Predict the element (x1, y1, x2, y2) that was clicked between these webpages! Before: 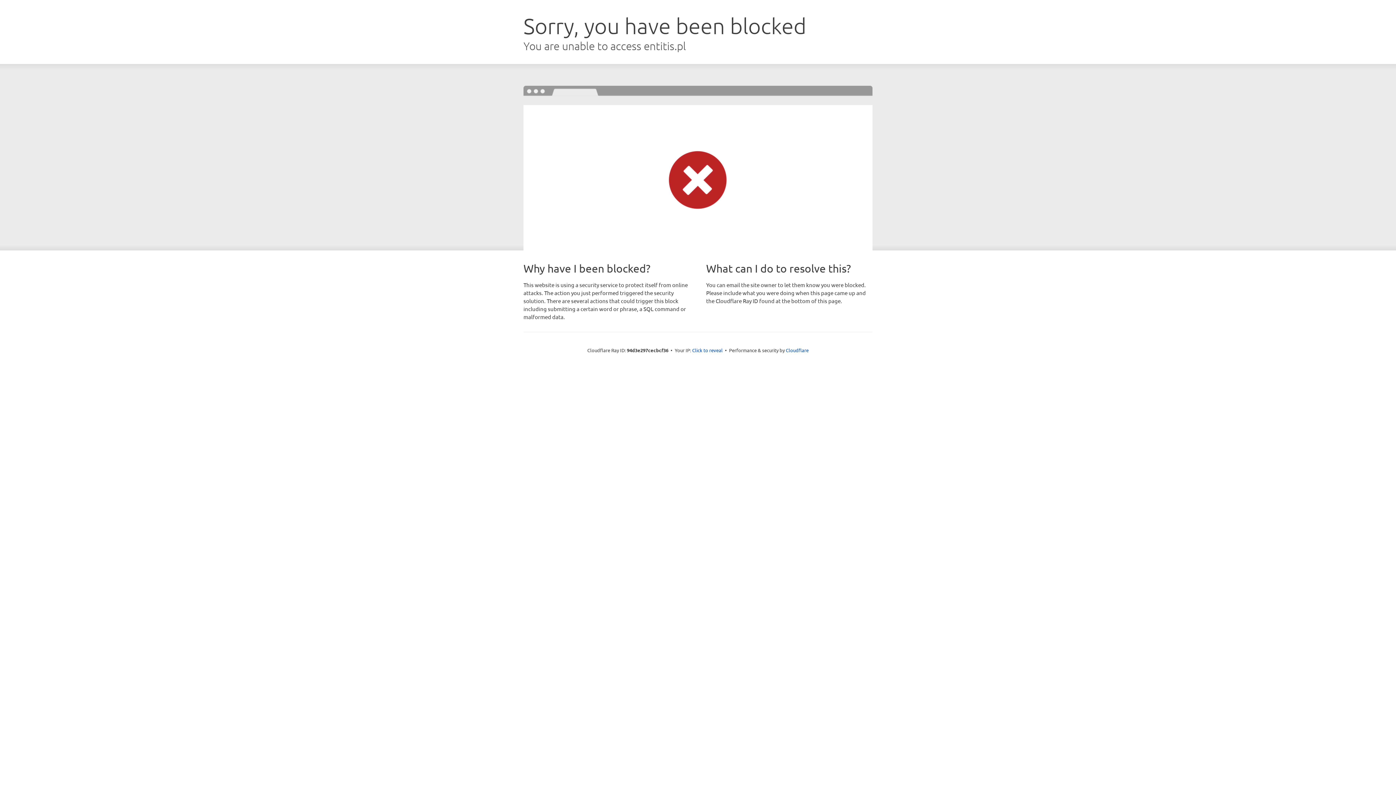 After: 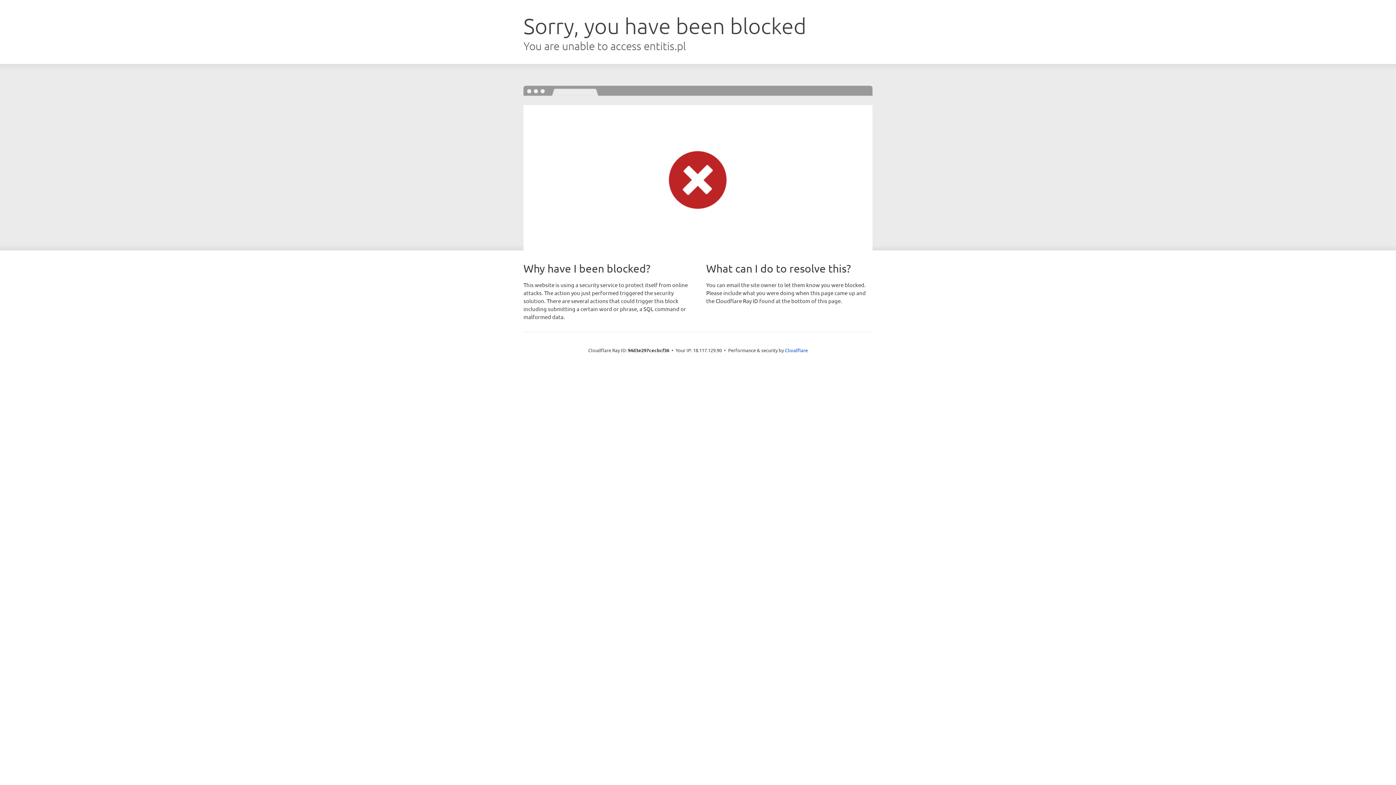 Action: bbox: (692, 346, 722, 353) label: Click to reveal